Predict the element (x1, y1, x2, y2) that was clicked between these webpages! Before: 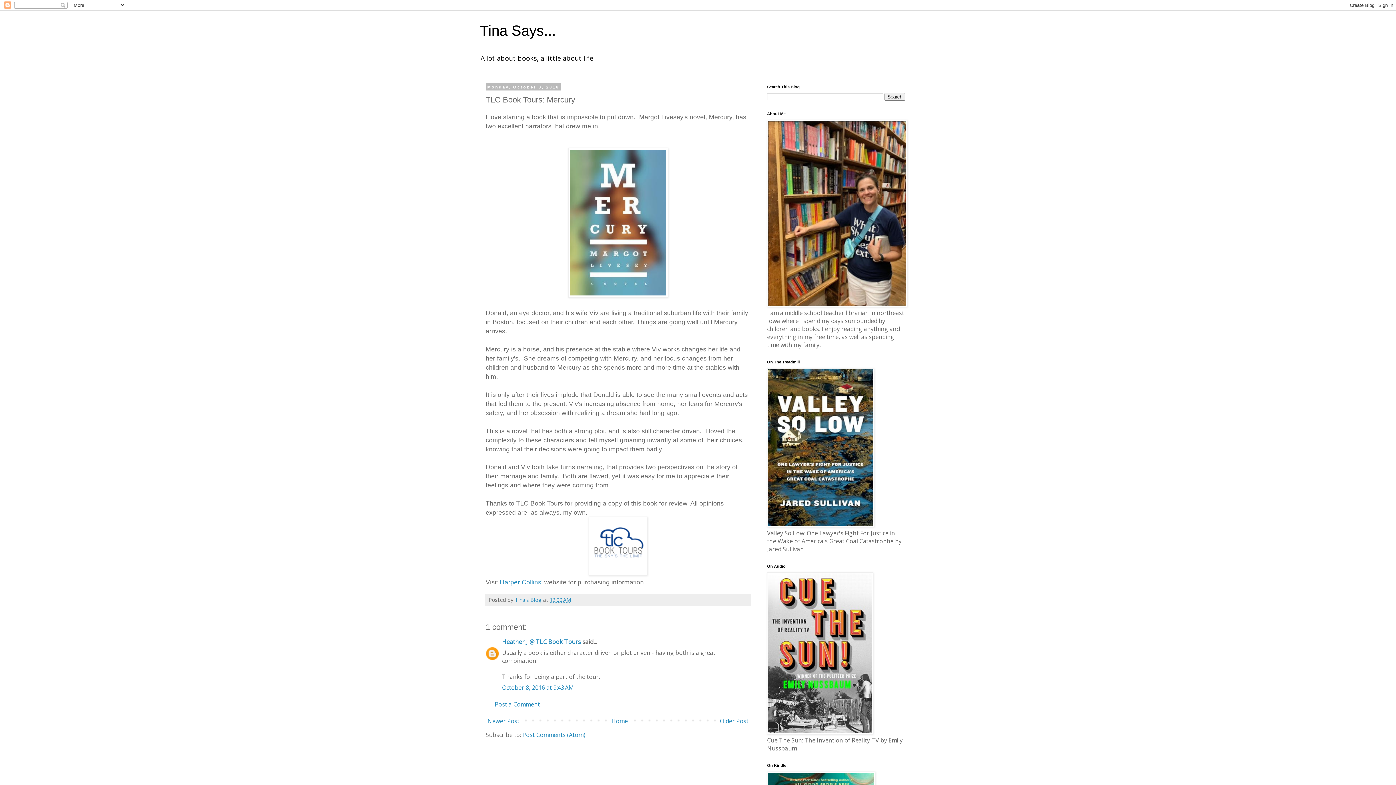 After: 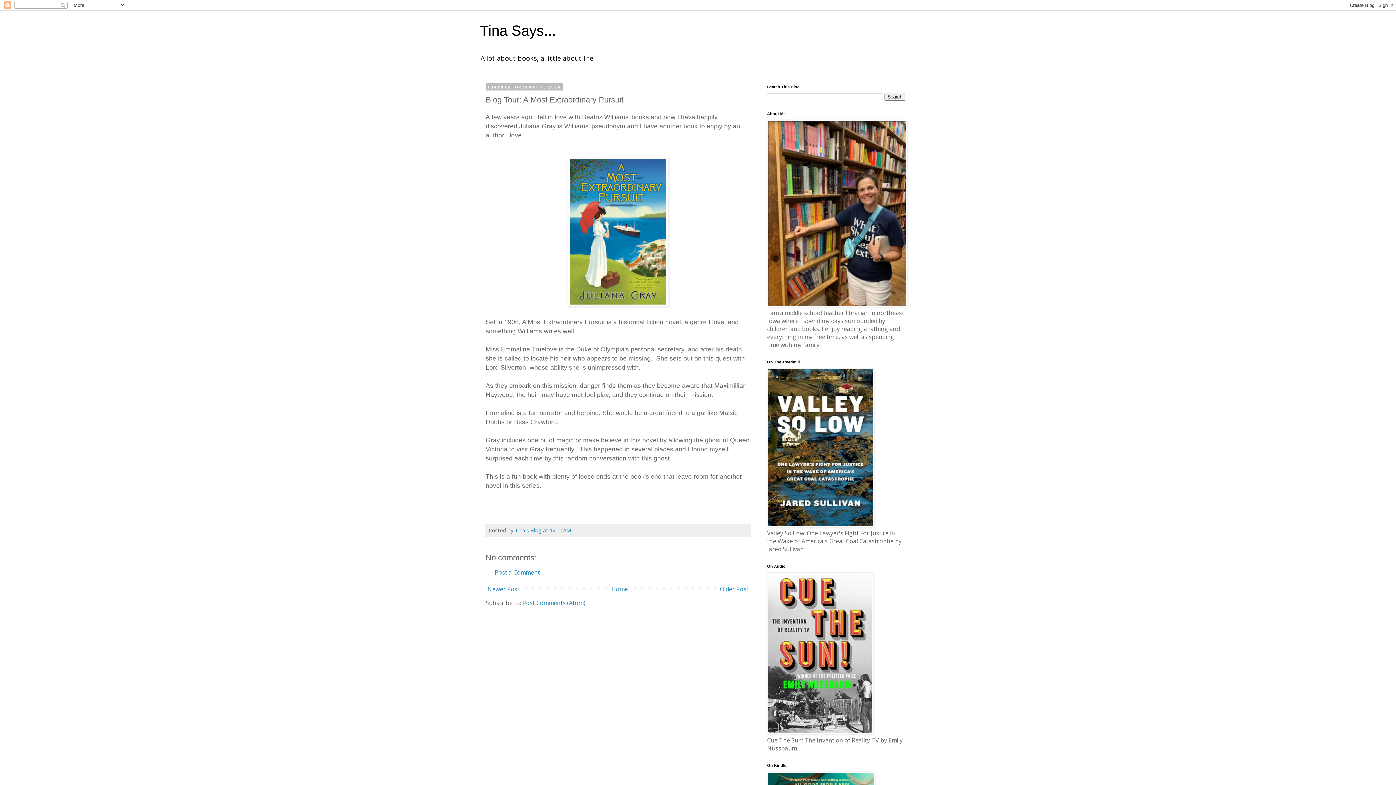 Action: label: Newer Post bbox: (485, 715, 521, 727)